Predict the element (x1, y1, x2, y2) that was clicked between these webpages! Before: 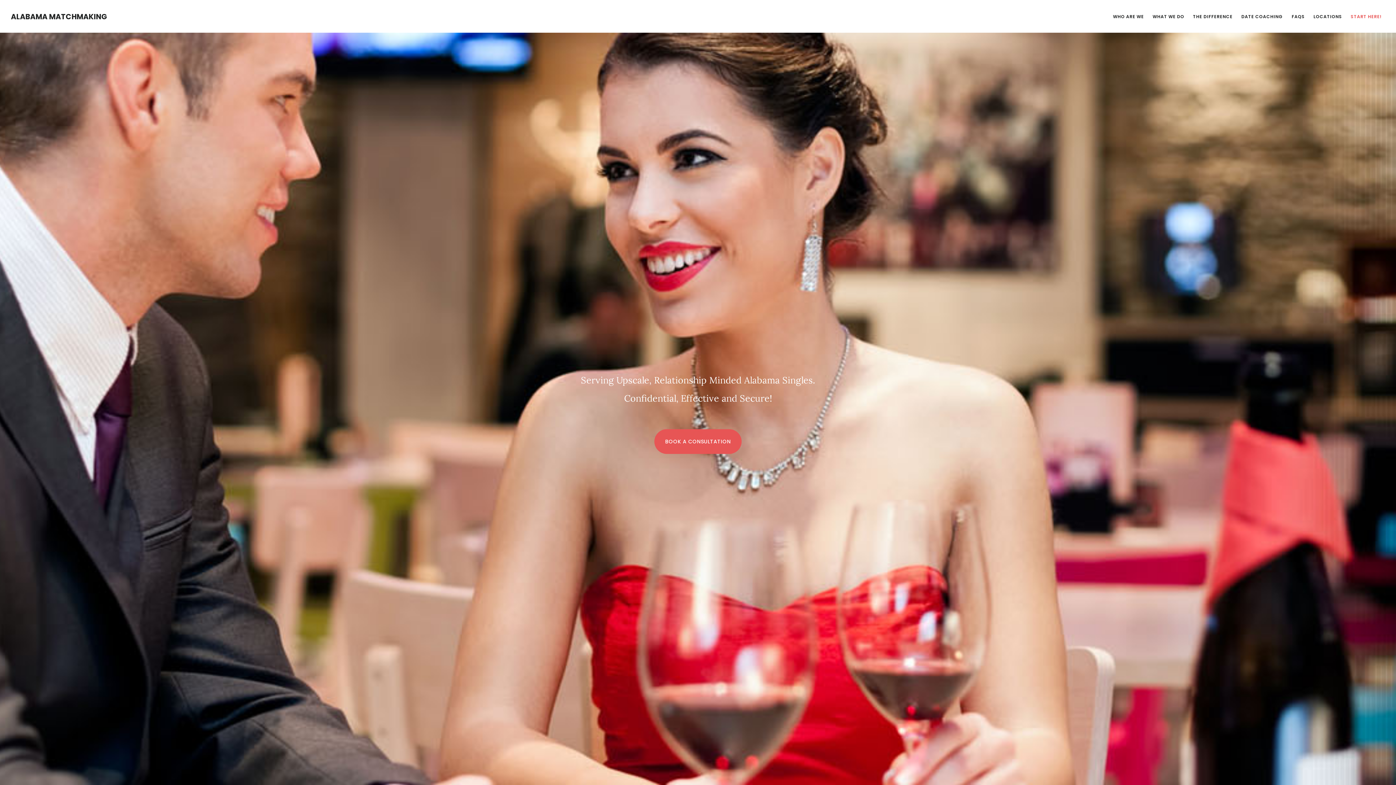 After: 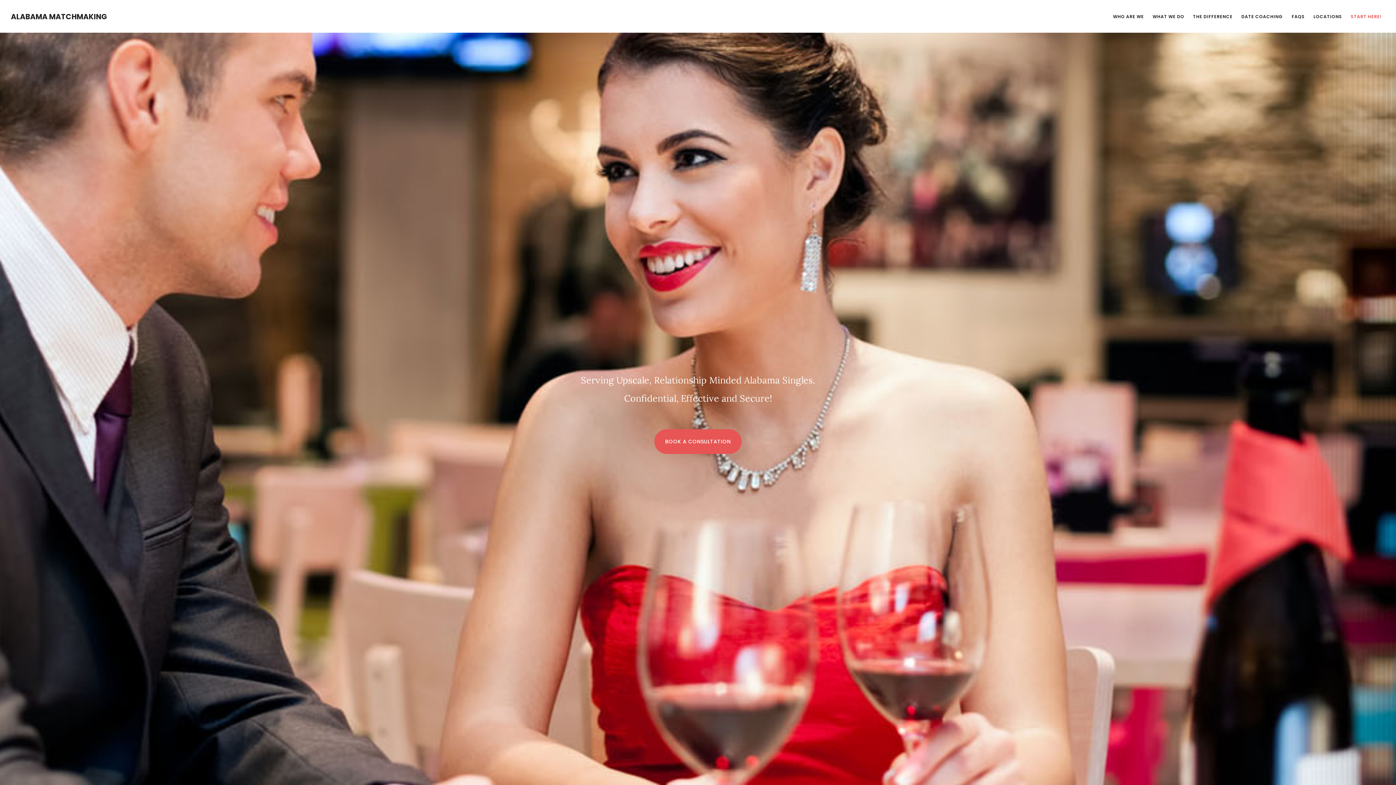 Action: label: ALABAMA MATCHMAKING bbox: (10, 11, 107, 21)